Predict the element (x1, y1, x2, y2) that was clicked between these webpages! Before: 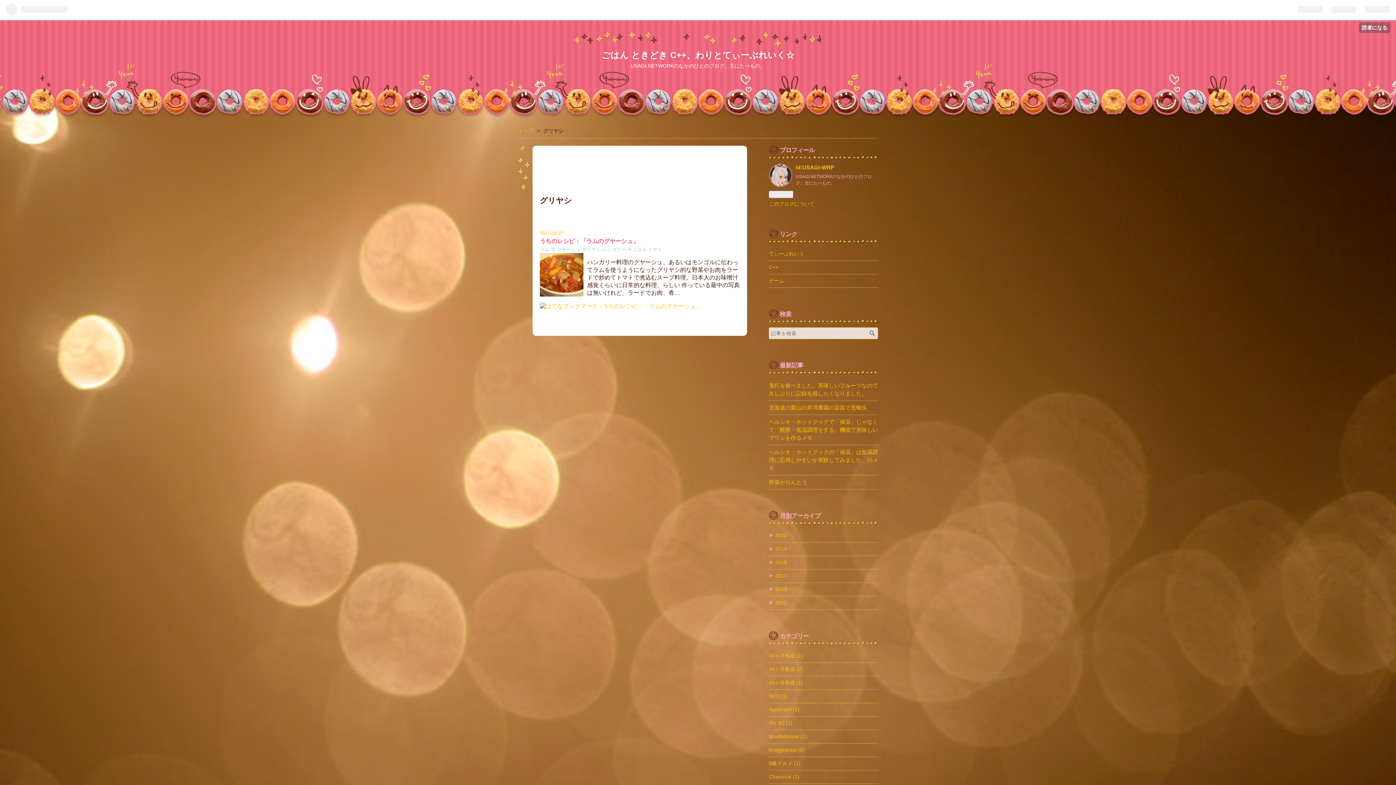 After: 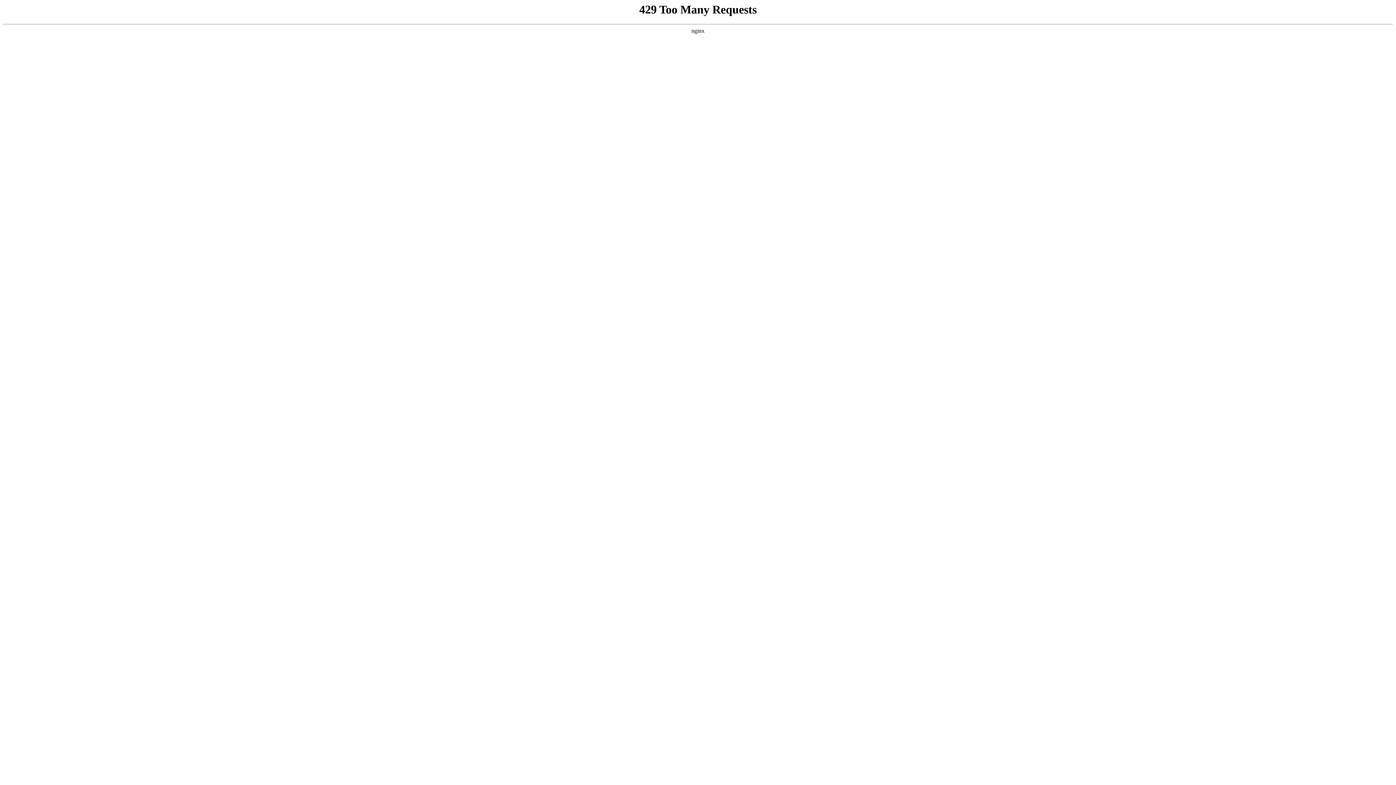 Action: label: 24ヶ月熟成 (2) bbox: (769, 666, 803, 672)